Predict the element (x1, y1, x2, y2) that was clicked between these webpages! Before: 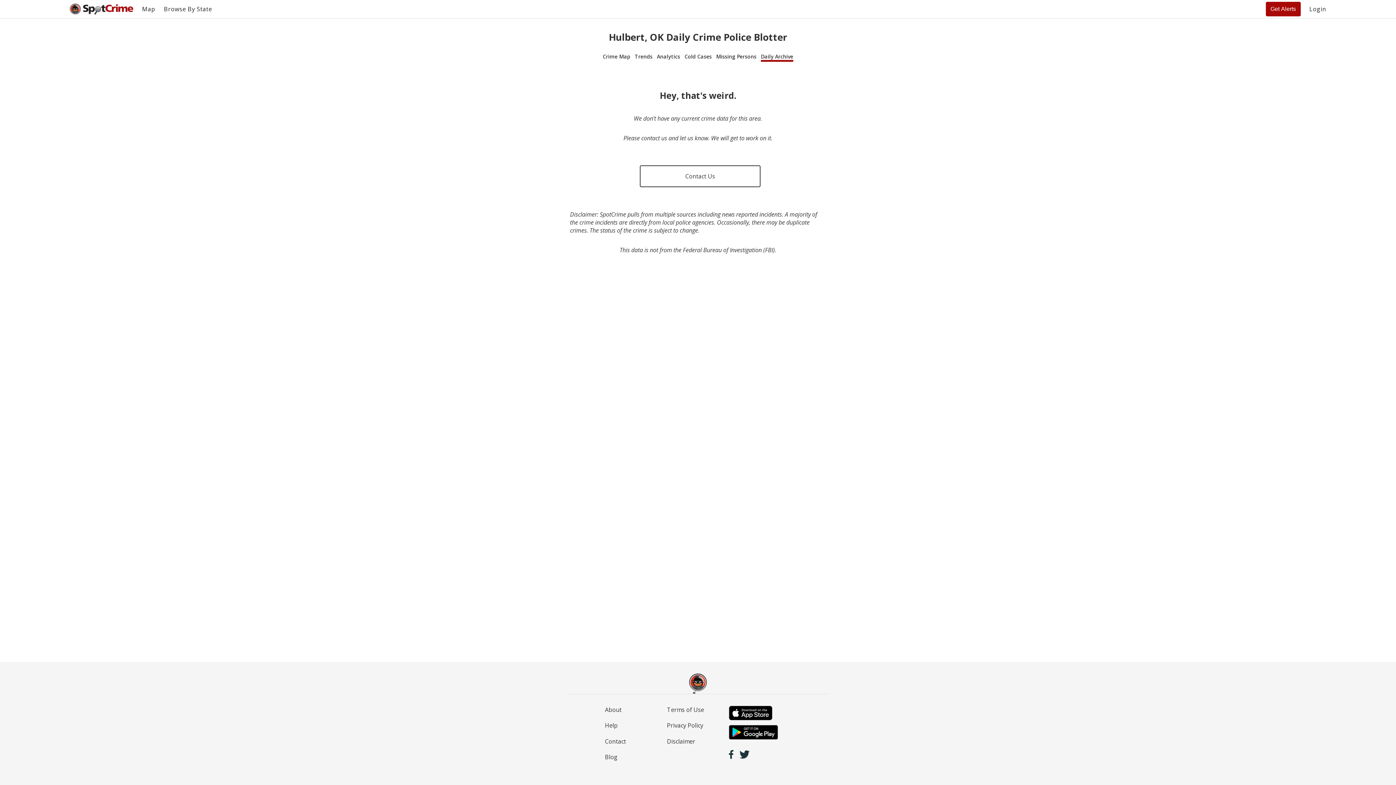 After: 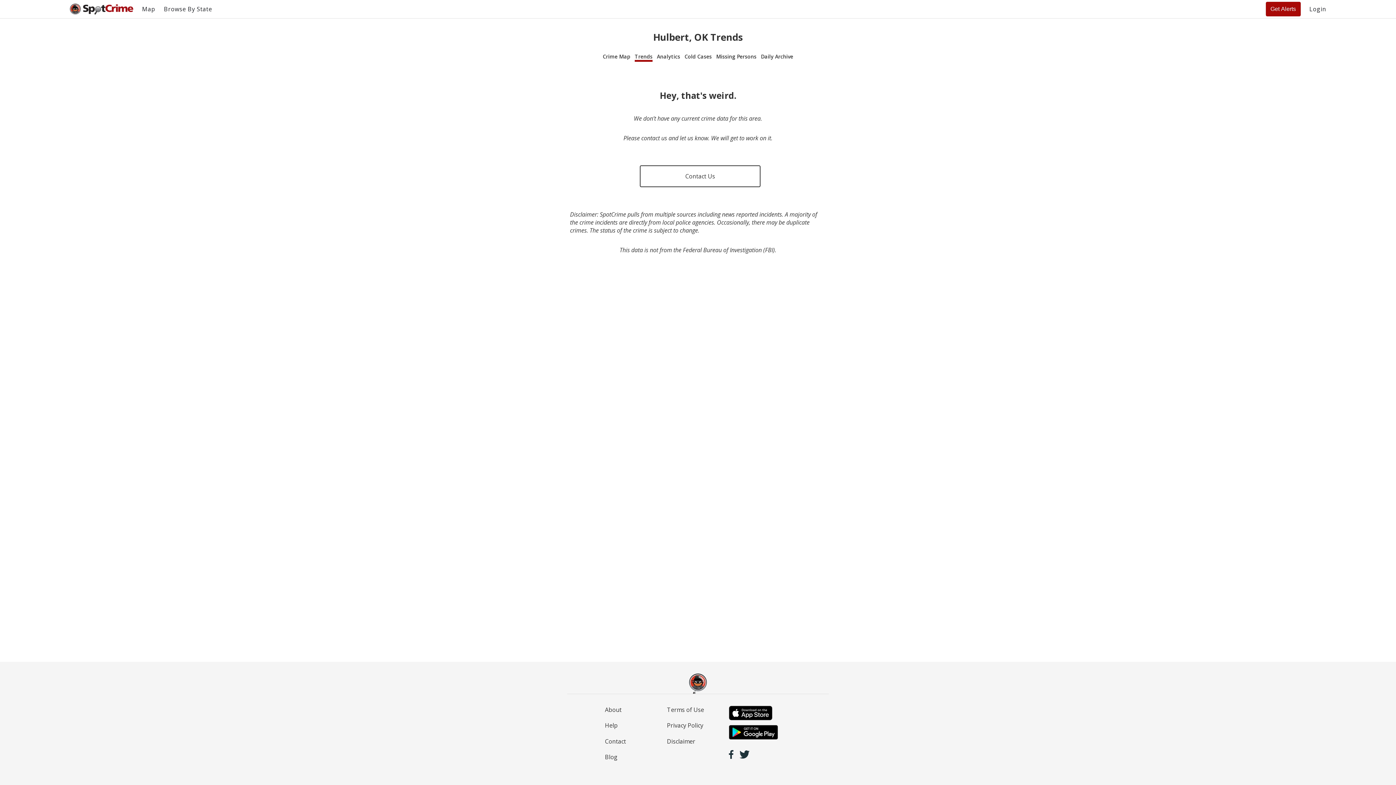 Action: label: Trends bbox: (634, 53, 652, 59)